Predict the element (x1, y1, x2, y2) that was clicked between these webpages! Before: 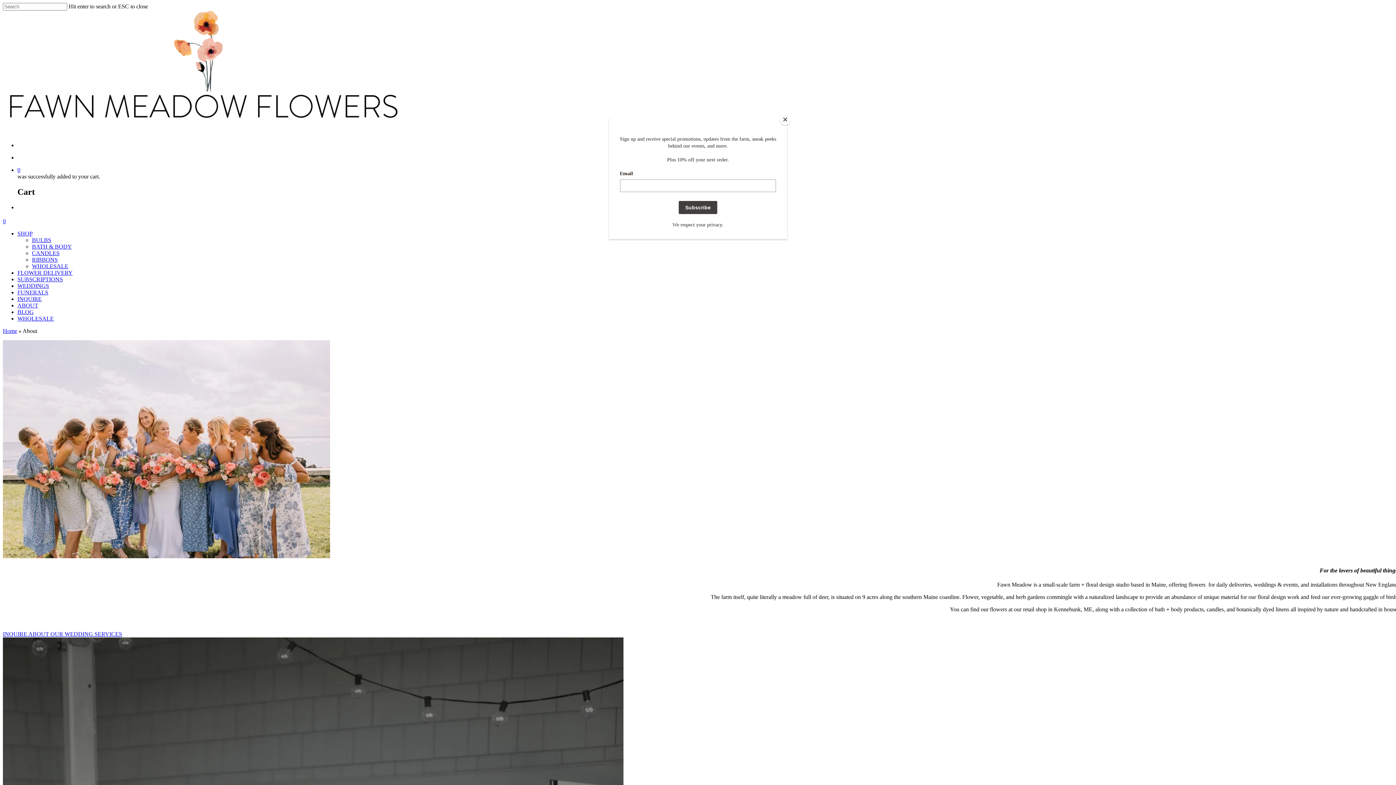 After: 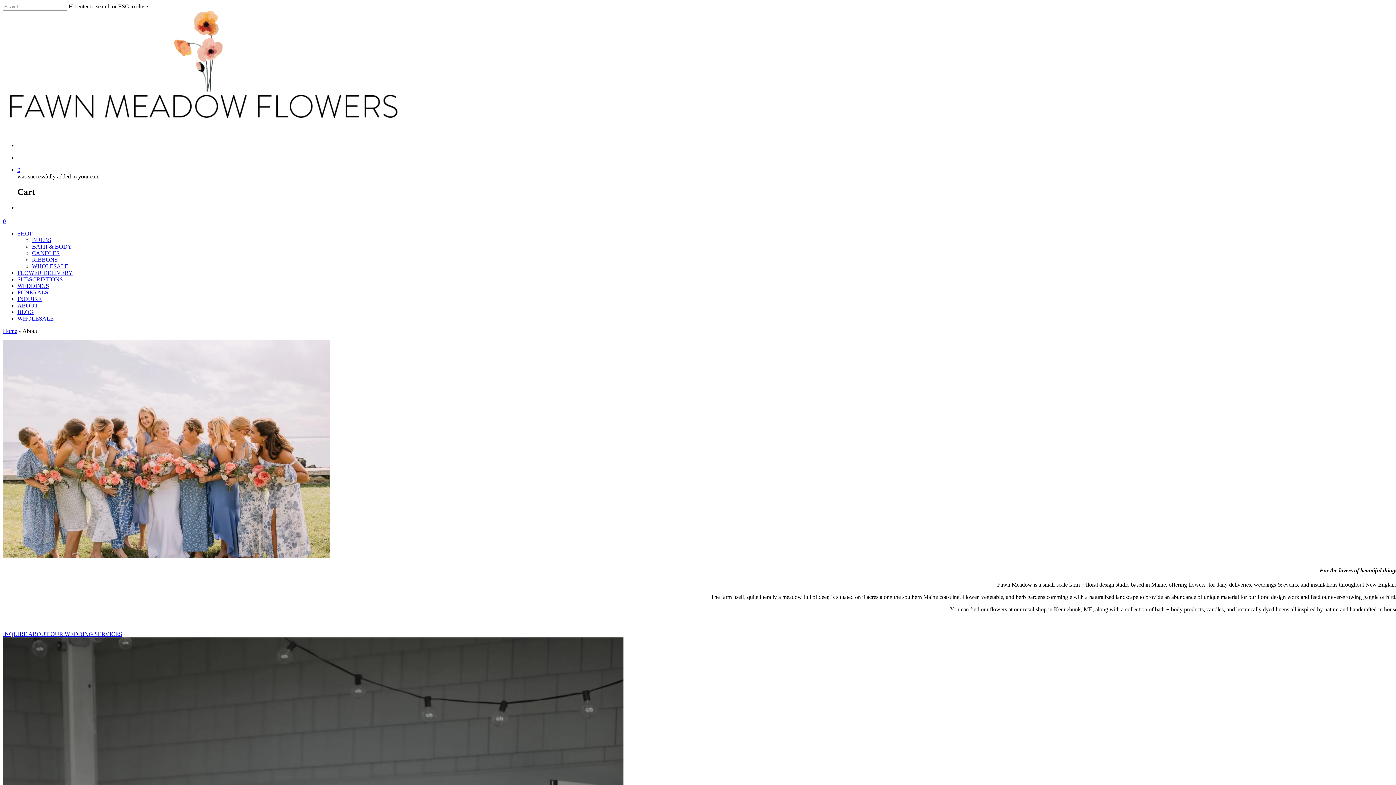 Action: bbox: (780, 114, 790, 125) label: Close